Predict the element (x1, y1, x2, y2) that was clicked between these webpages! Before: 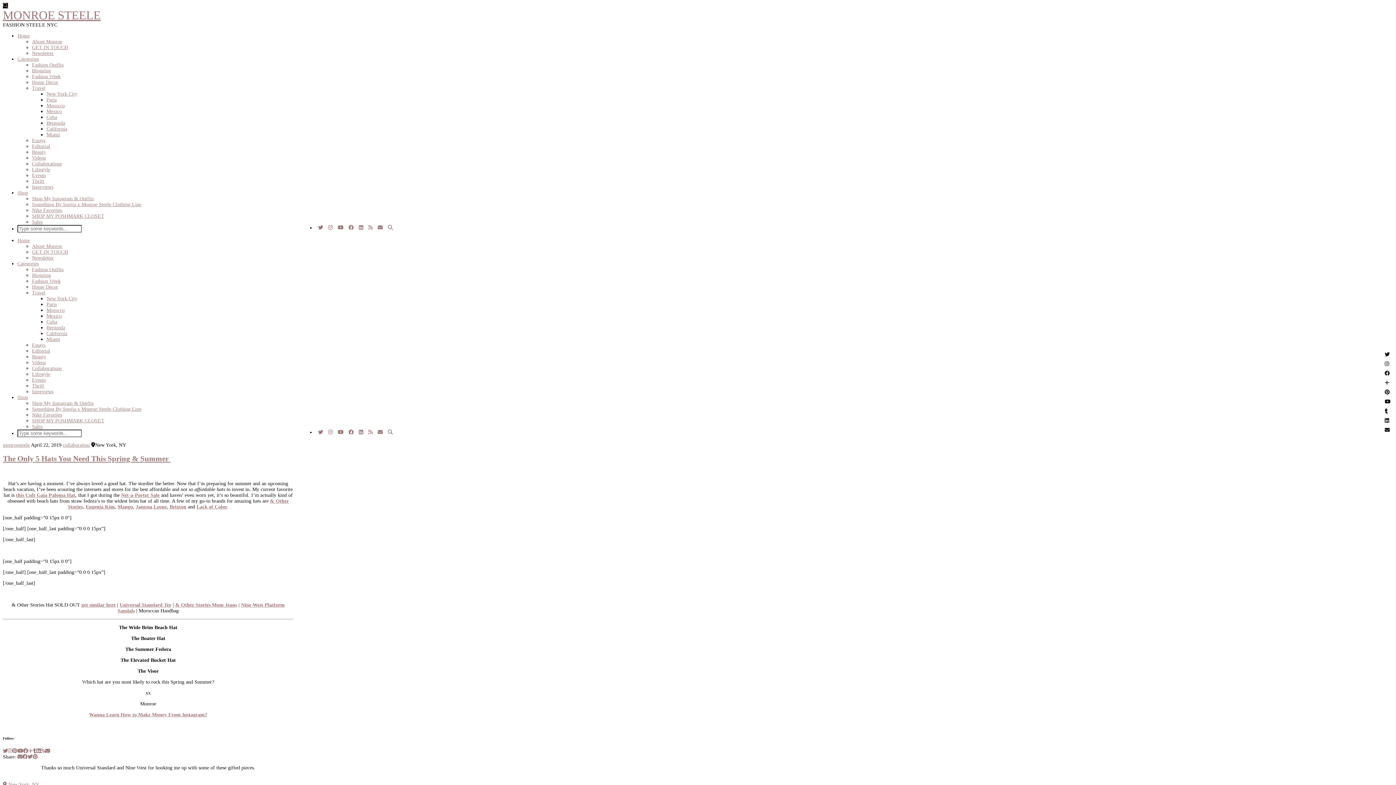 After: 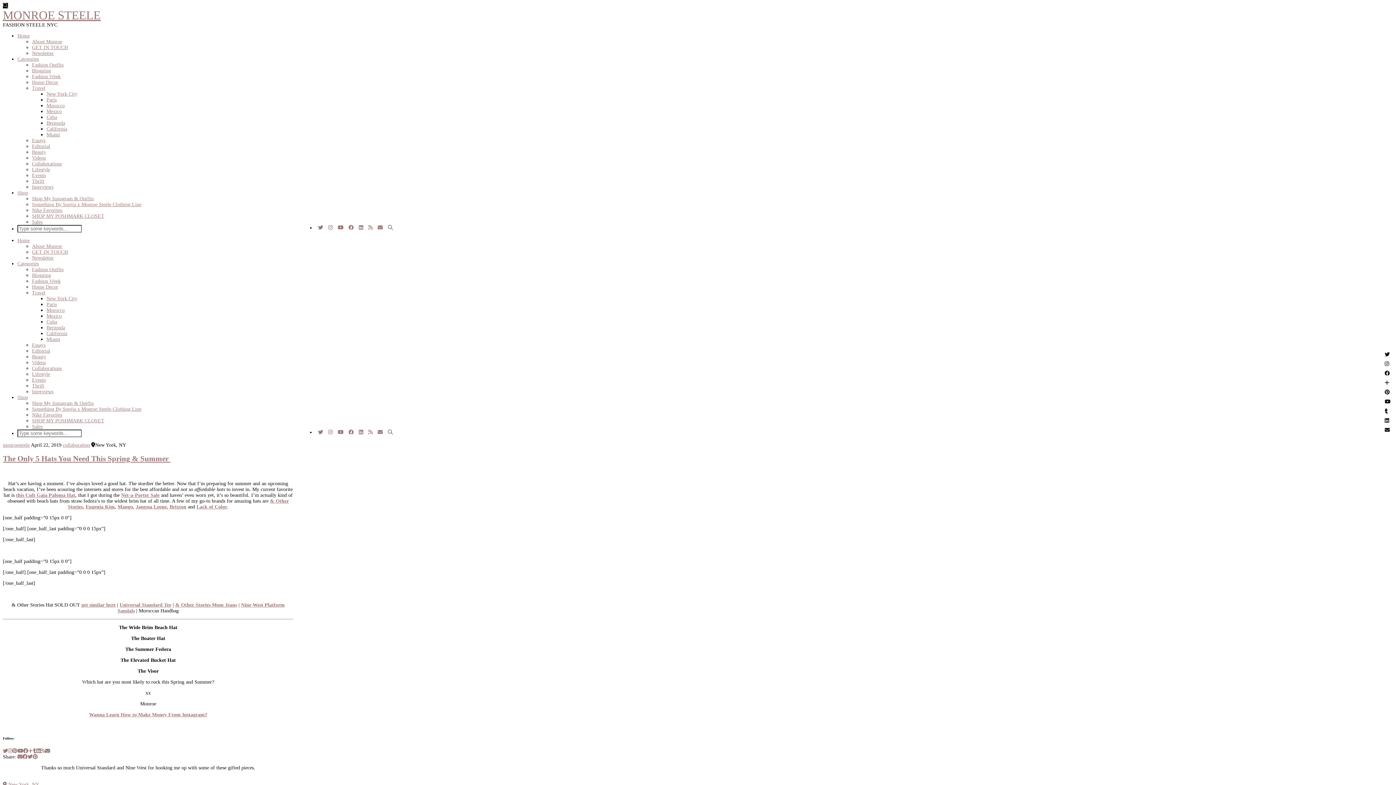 Action: bbox: (2, 748, 8, 754) label: Twitter